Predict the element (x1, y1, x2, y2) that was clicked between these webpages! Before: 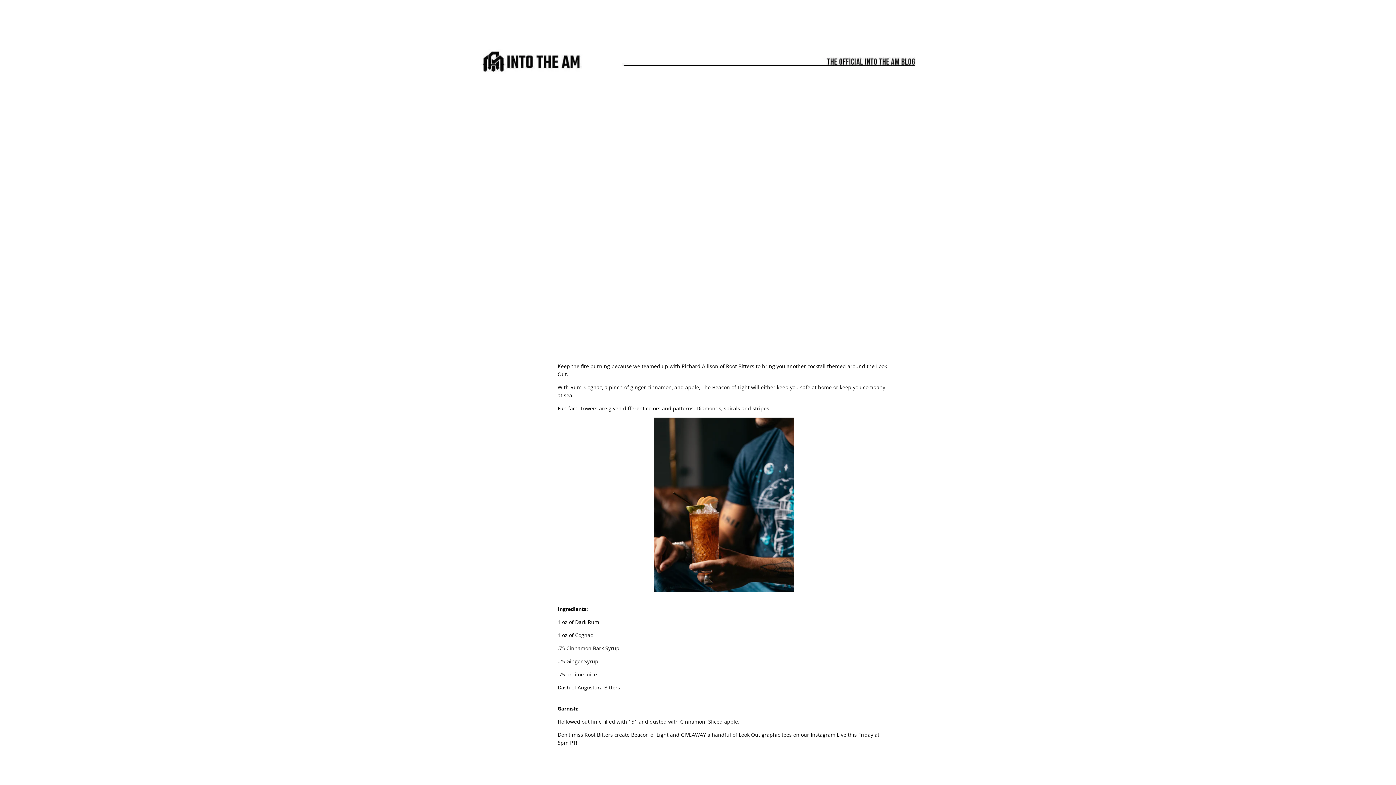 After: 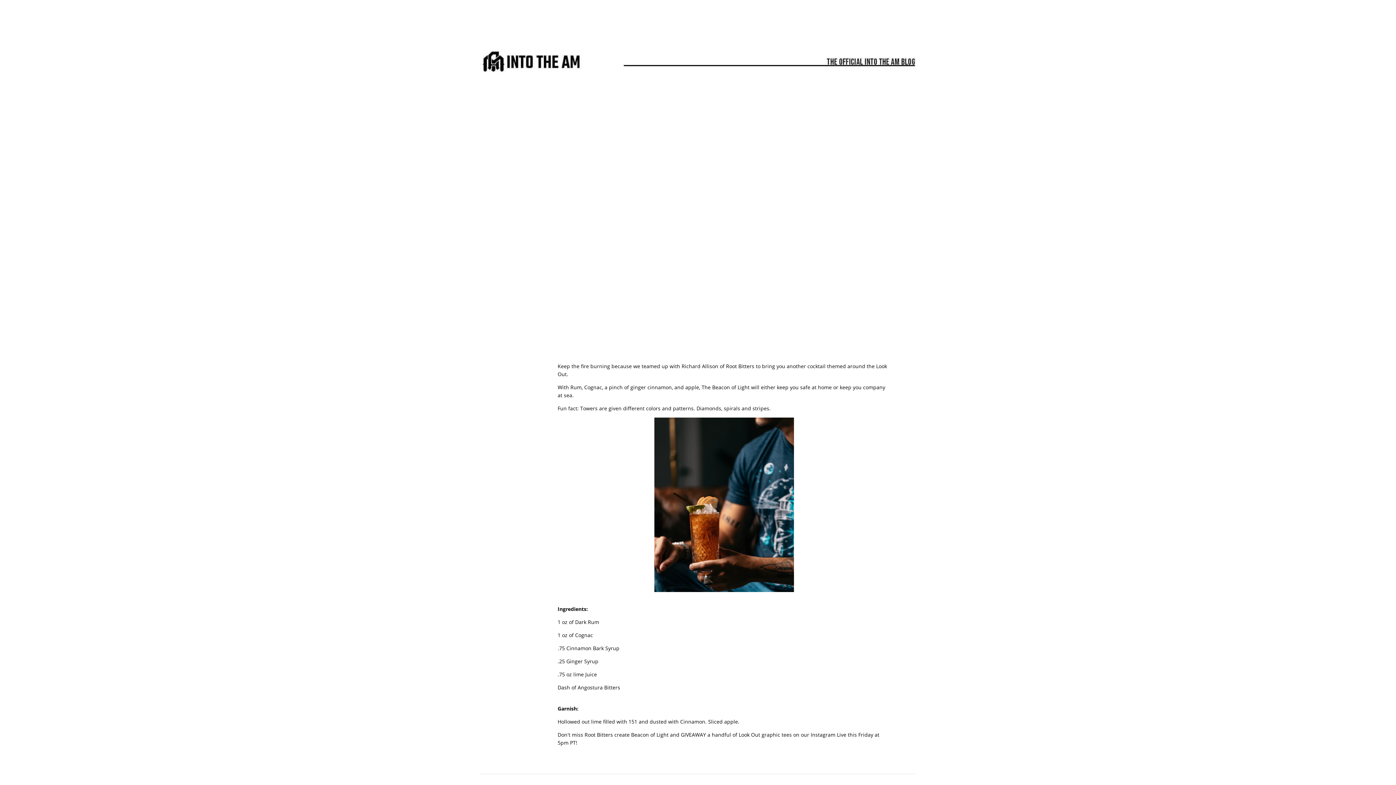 Action: label: Submit bbox: (874, 9, 880, 14)